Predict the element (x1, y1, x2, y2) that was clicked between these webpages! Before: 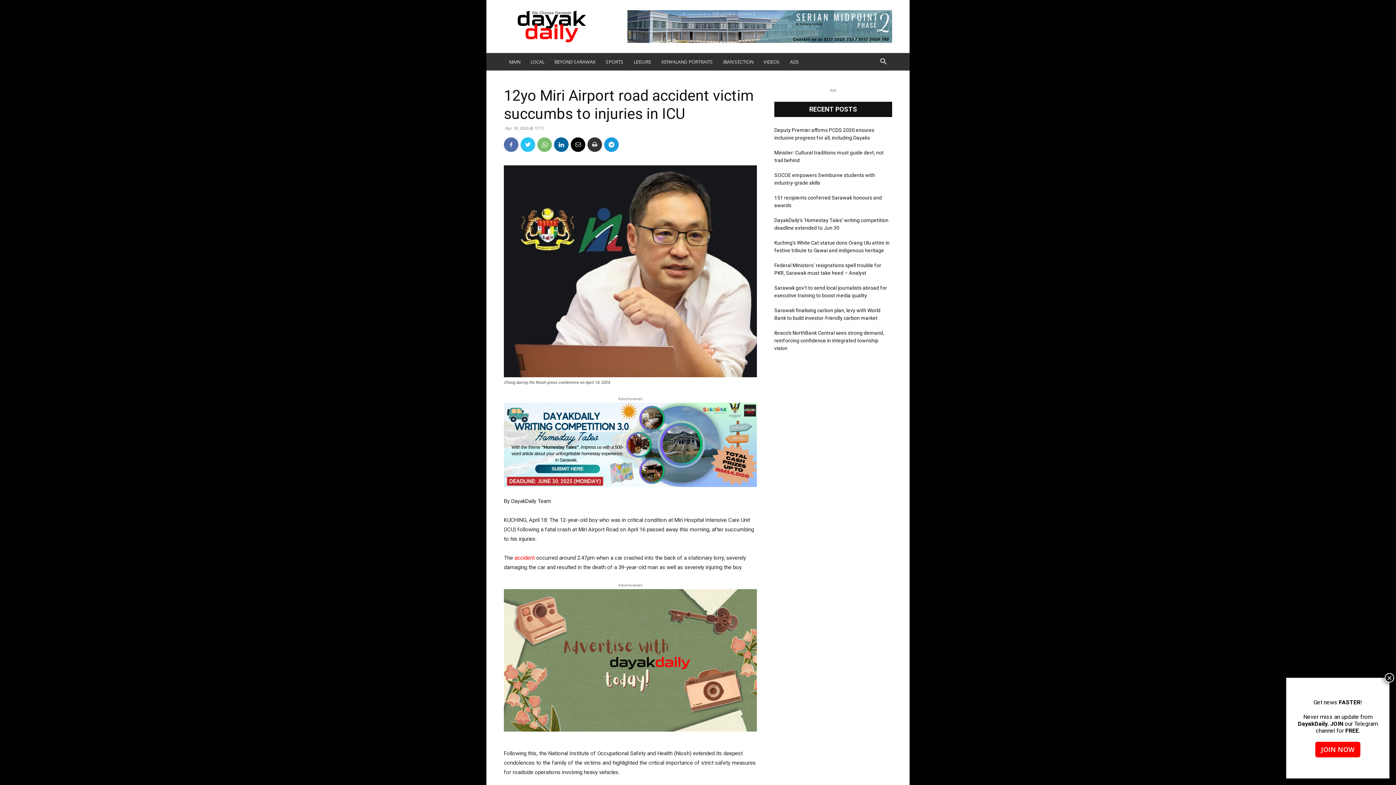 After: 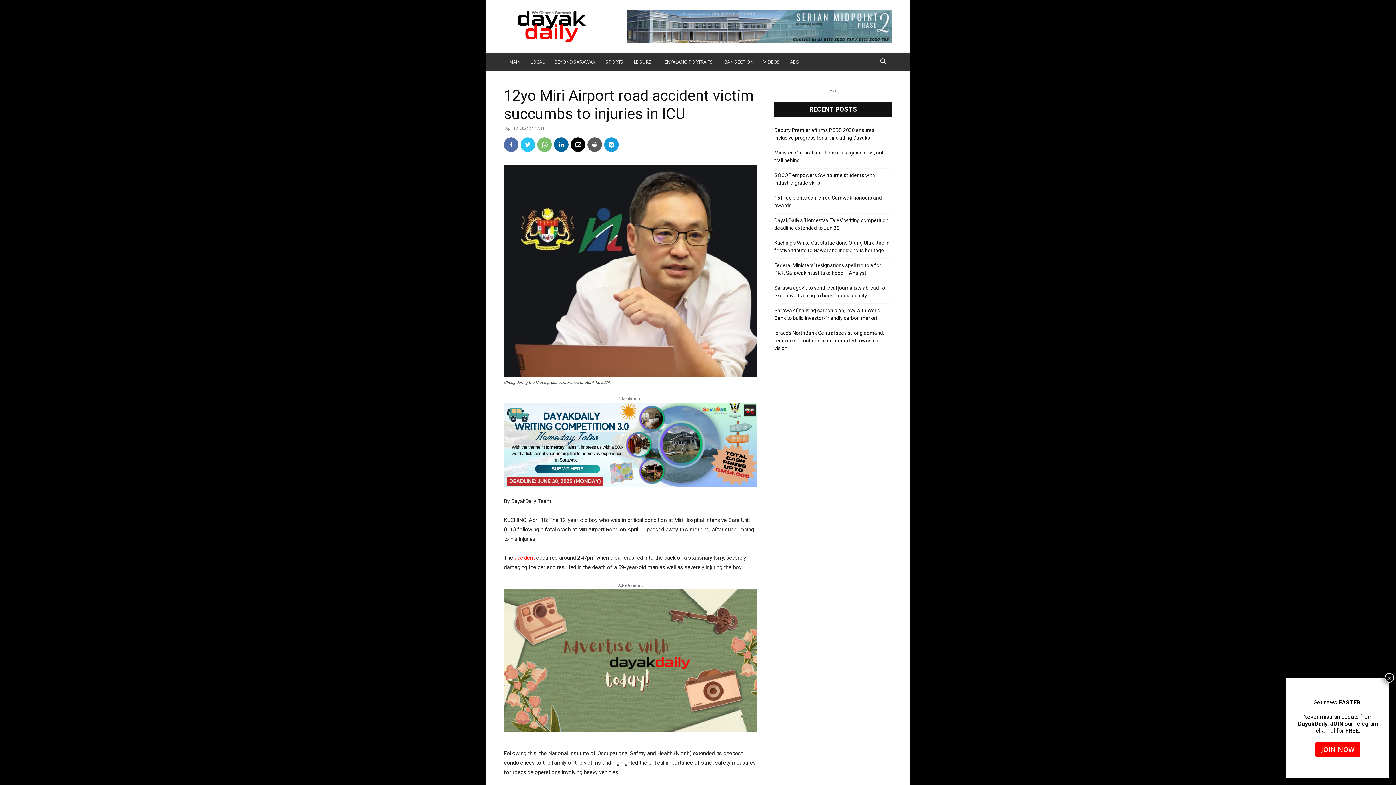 Action: bbox: (587, 137, 602, 152)